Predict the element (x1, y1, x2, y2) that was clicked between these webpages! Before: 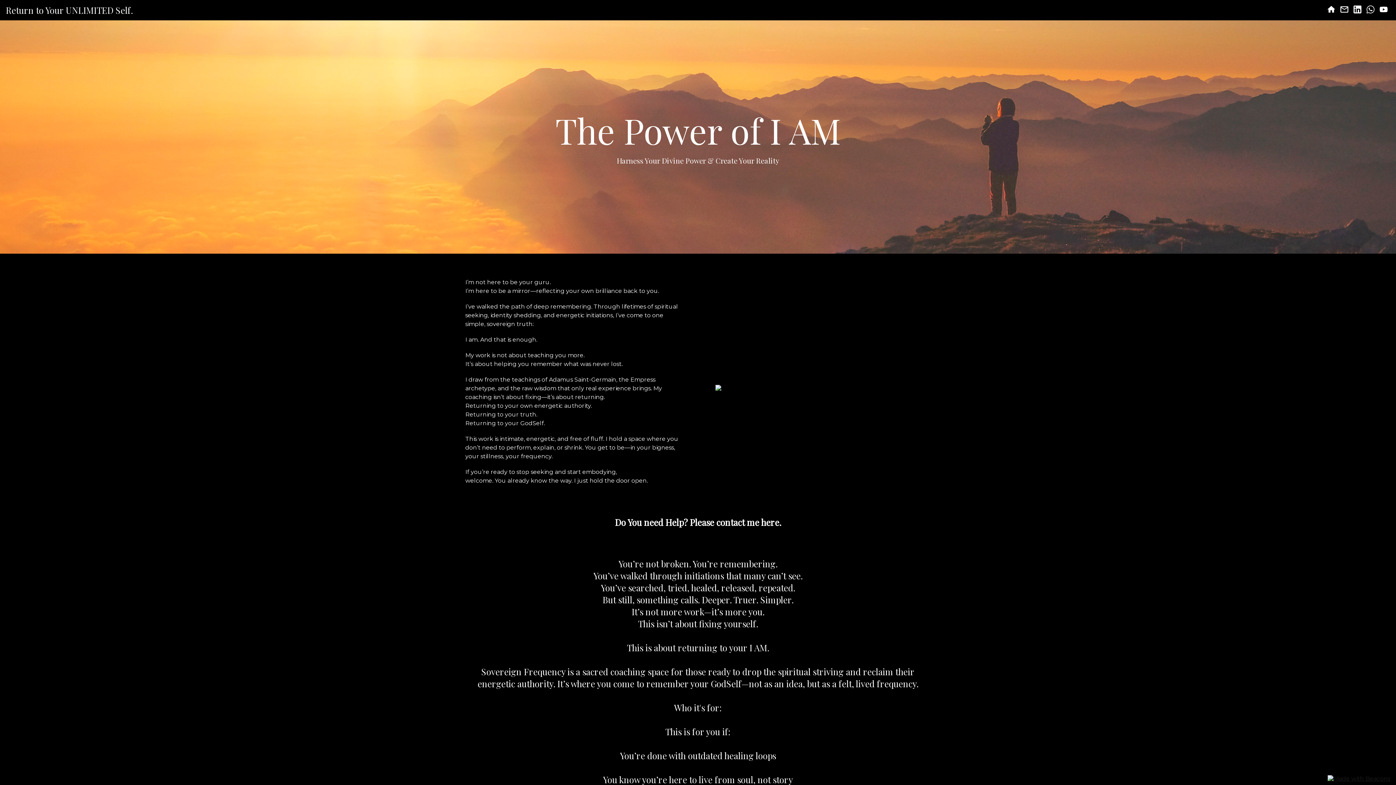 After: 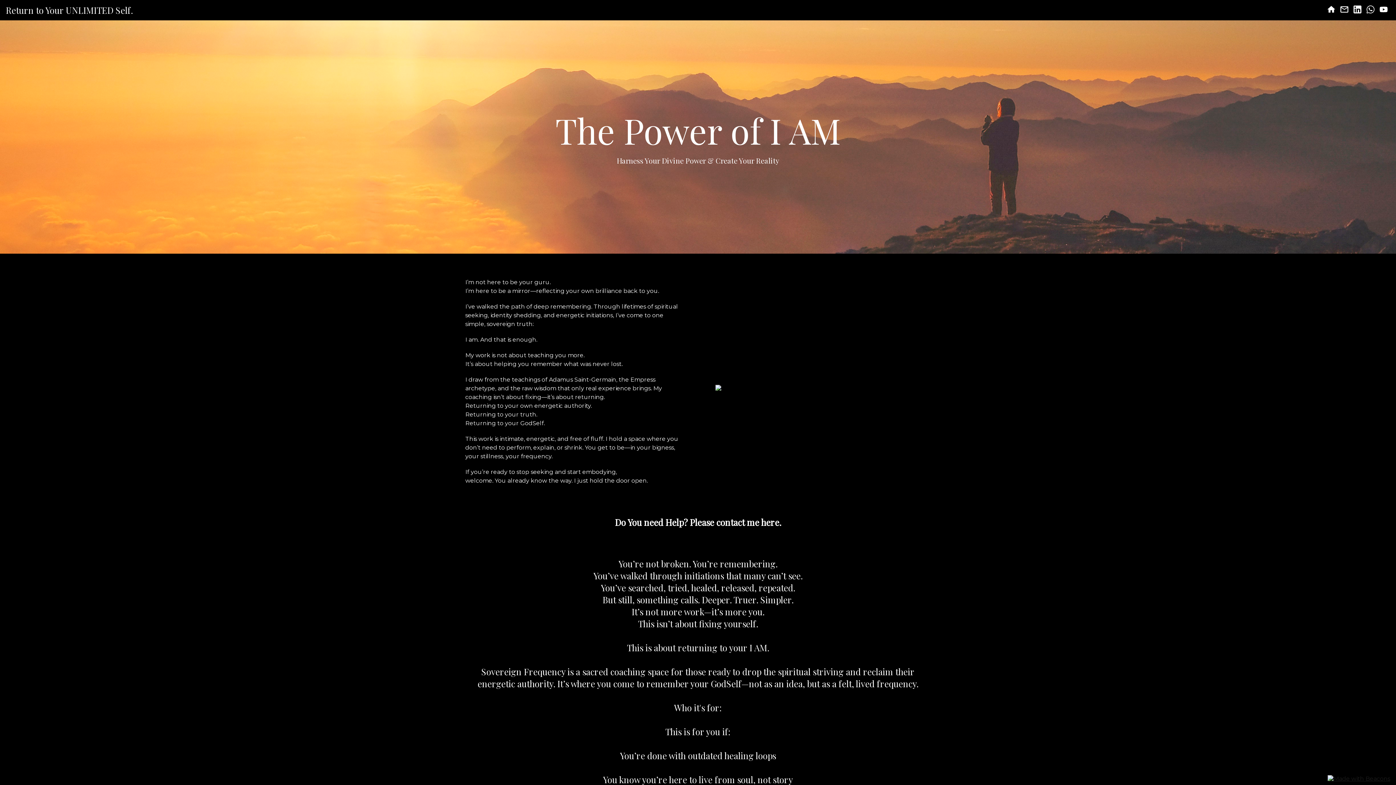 Action: label: linkedin.com/in/ bbox: (1351, 2, 1364, 17)